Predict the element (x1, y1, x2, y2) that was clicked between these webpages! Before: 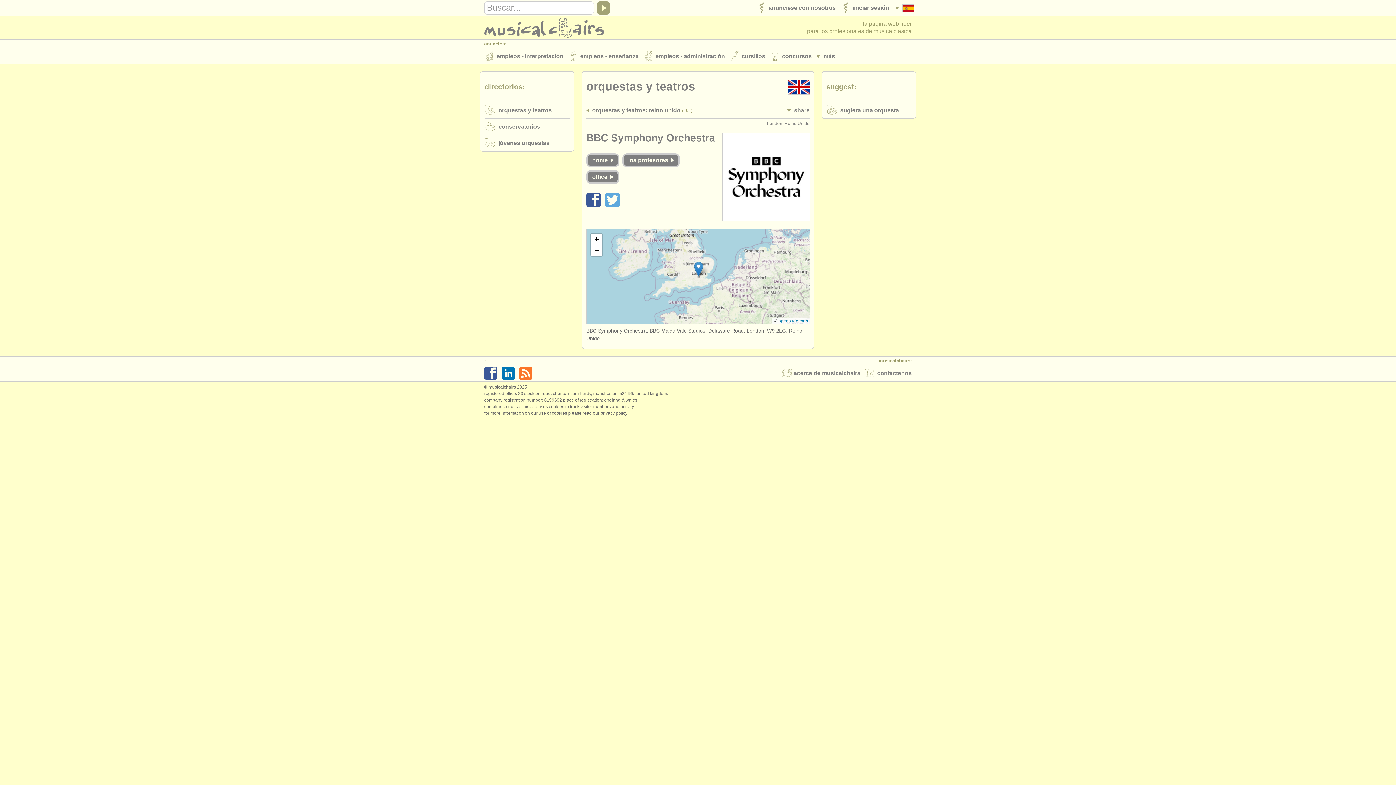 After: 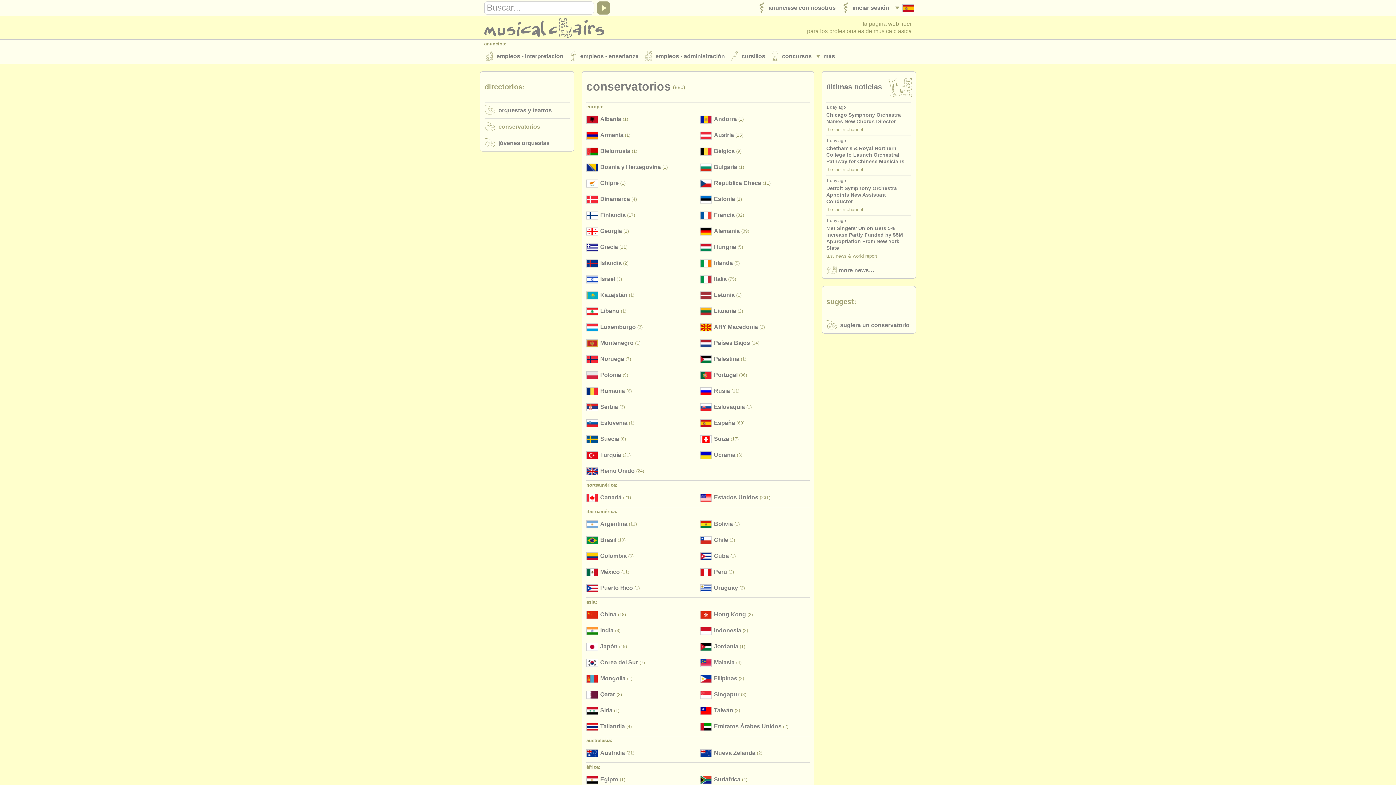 Action: label: 	conservatorios bbox: (480, 118, 574, 134)